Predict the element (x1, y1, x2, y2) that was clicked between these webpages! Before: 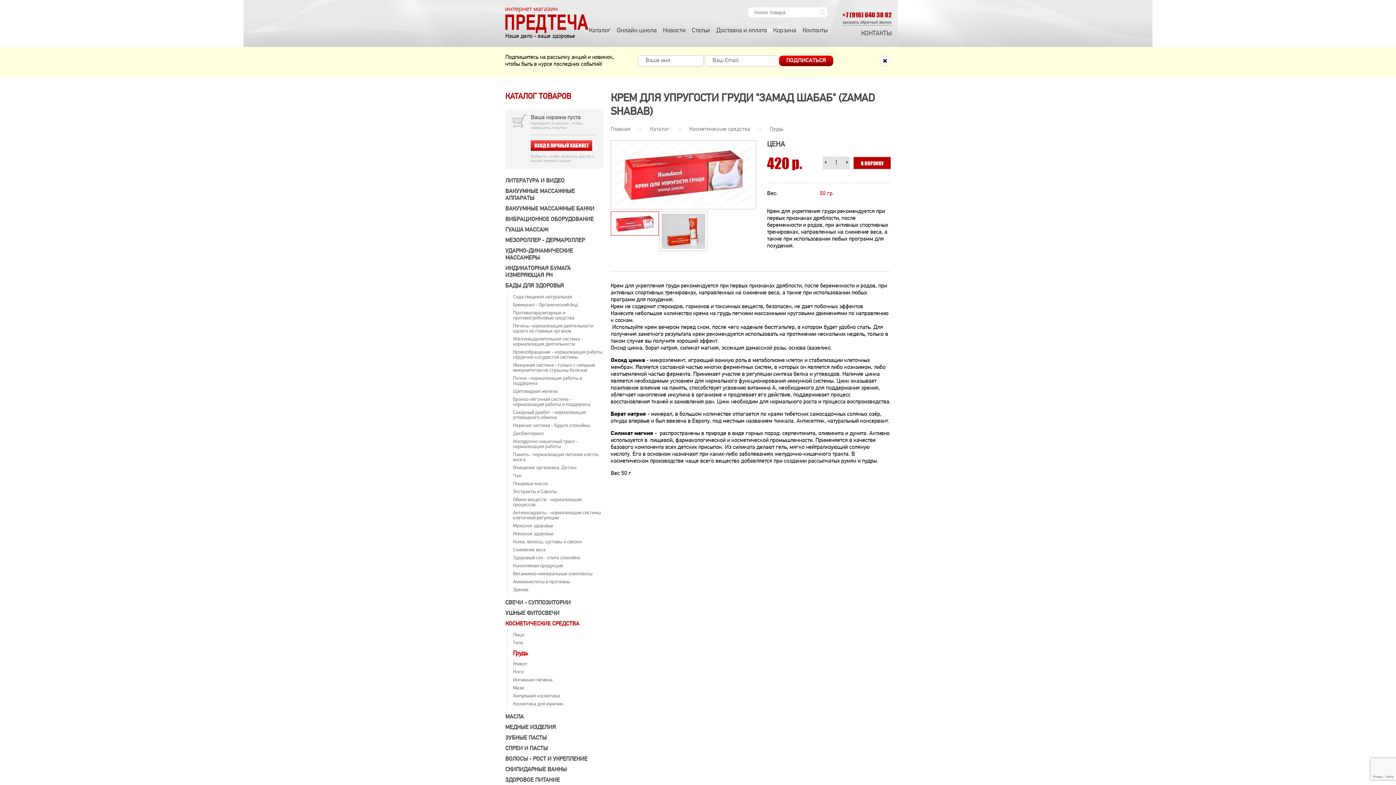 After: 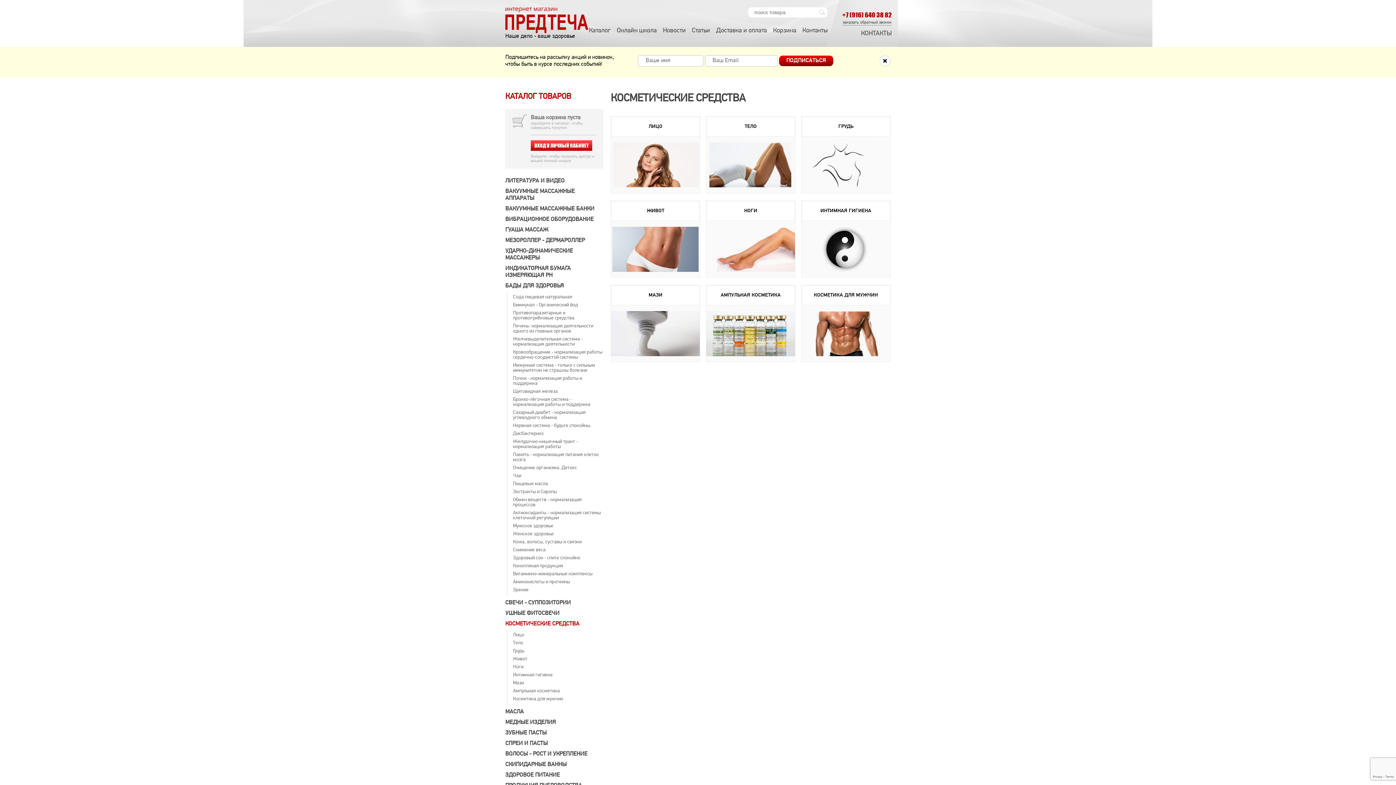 Action: label: Косметические средства bbox: (689, 126, 768, 132)